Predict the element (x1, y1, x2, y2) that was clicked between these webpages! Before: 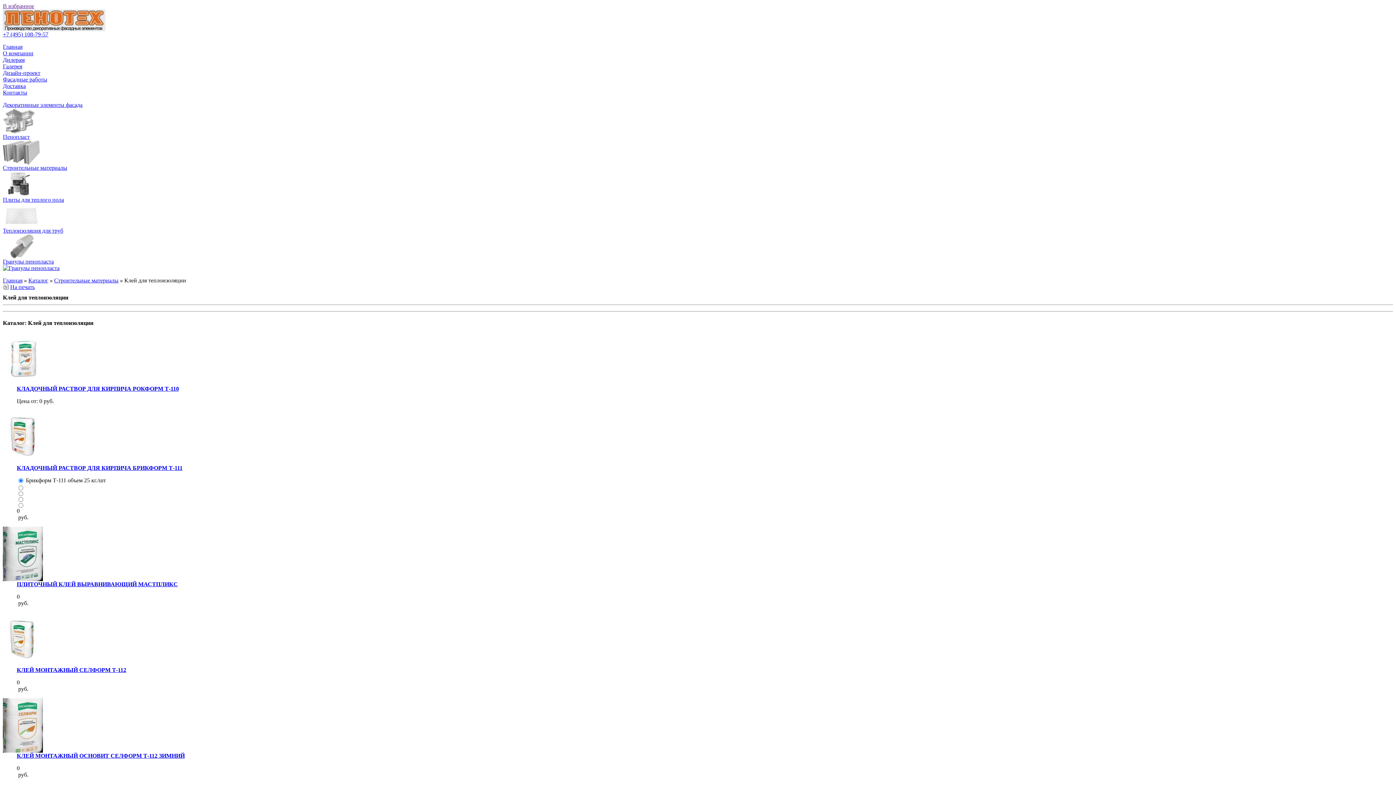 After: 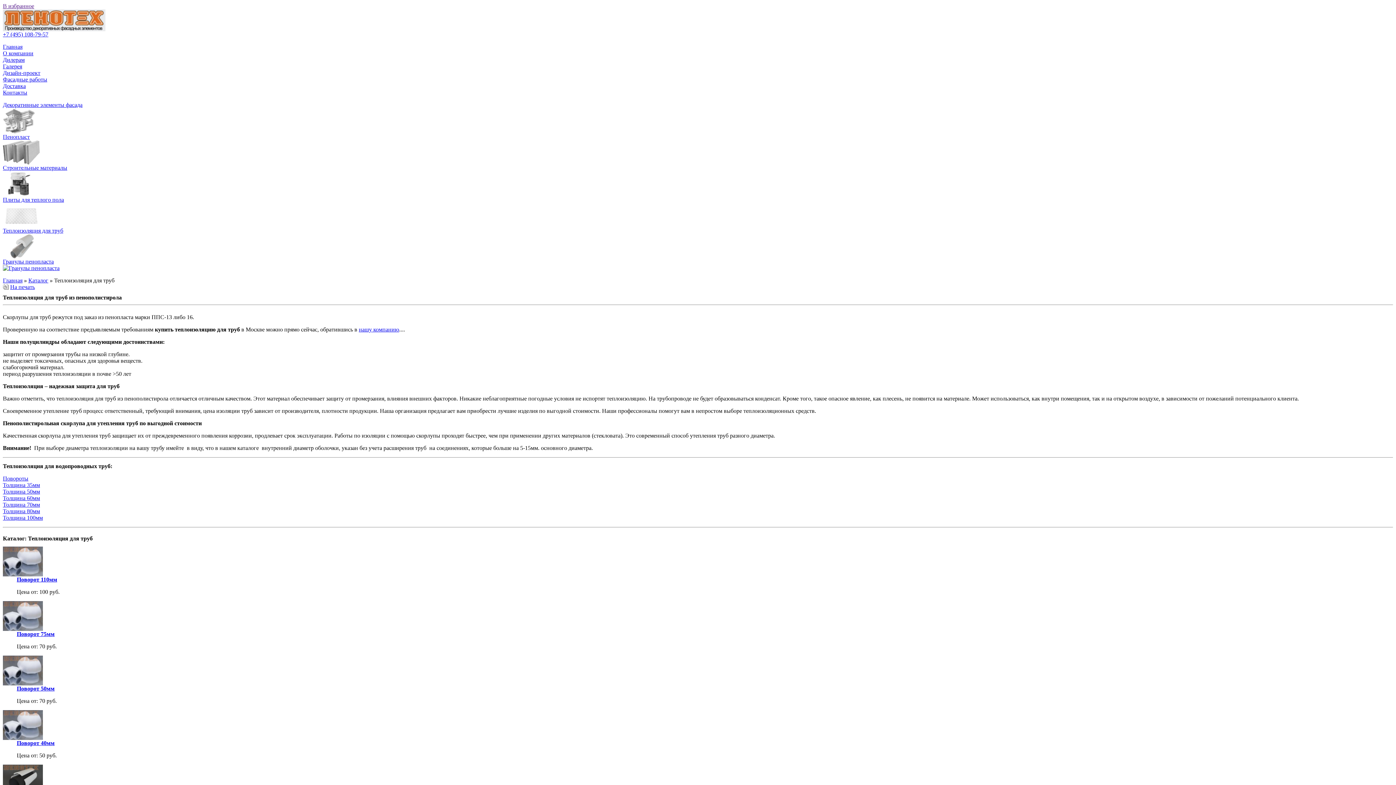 Action: bbox: (2, 227, 1393, 235) label: Теплоизоляция для труб